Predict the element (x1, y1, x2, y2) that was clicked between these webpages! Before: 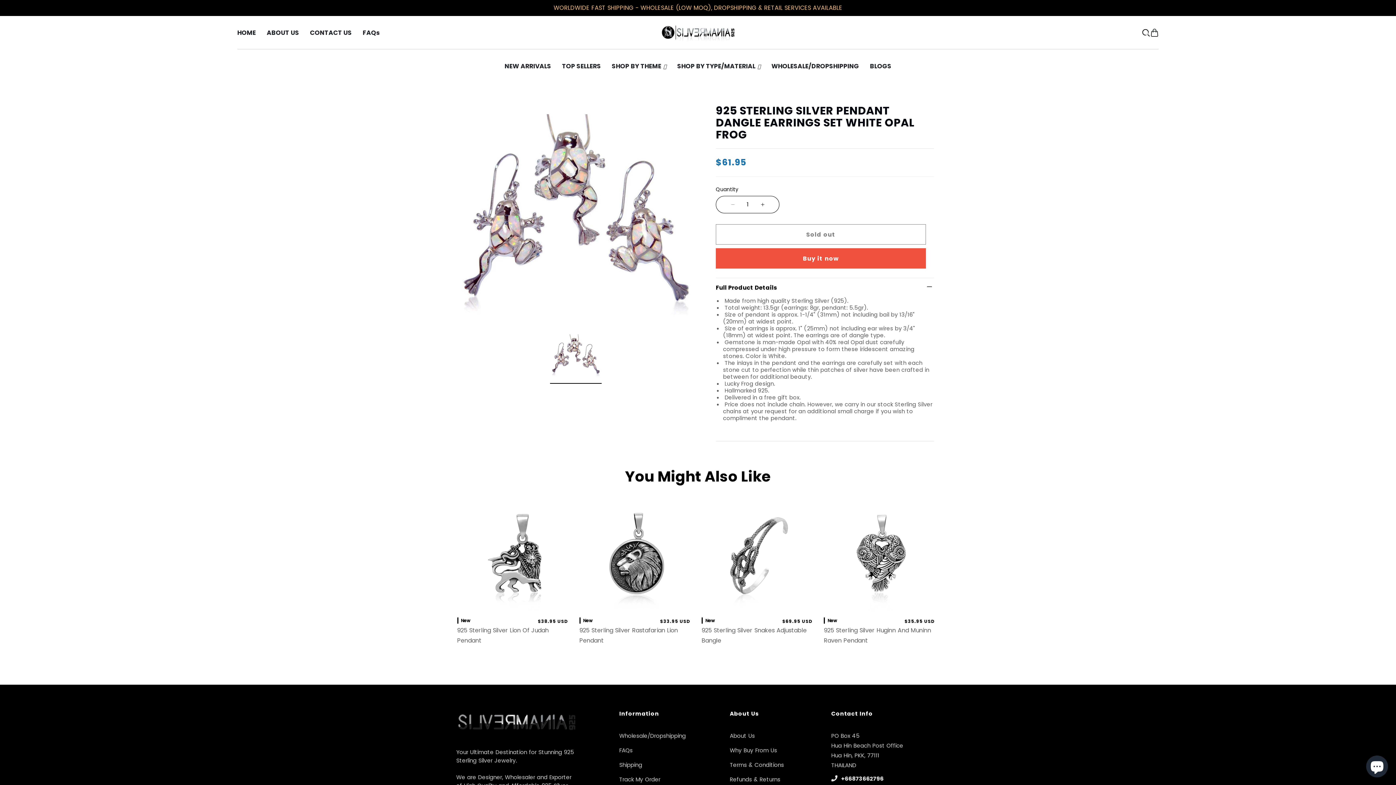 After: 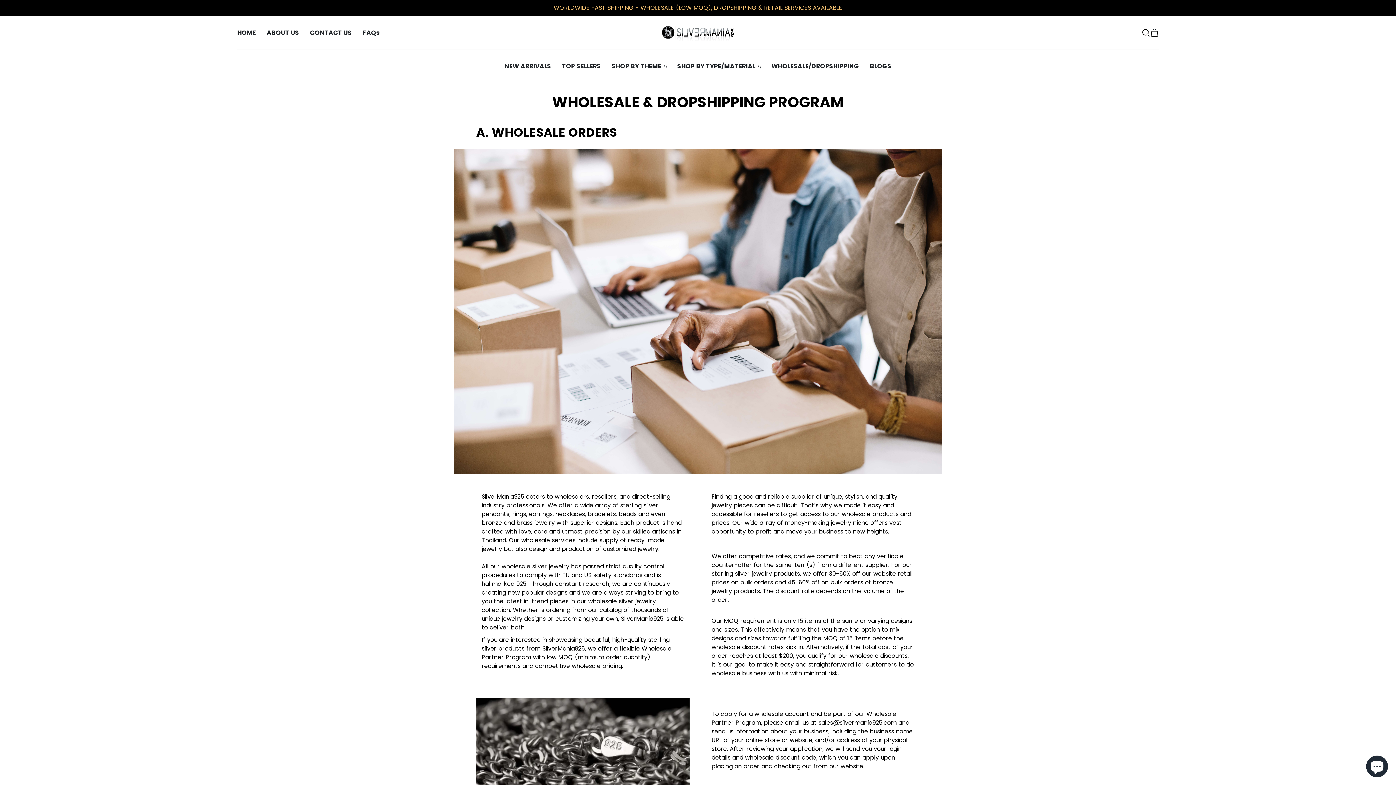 Action: bbox: (771, 61, 859, 70) label: WHOLESALE/DROPSHIPPING